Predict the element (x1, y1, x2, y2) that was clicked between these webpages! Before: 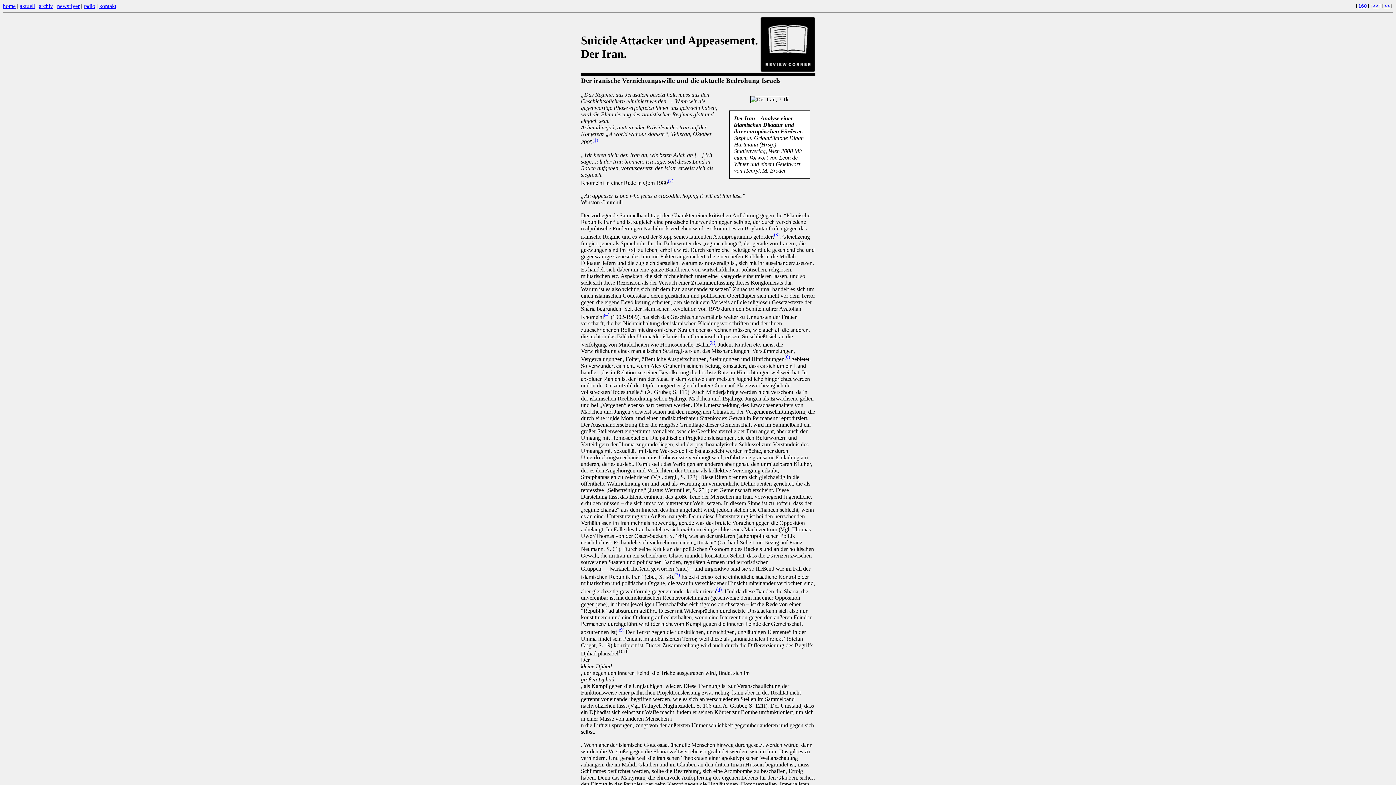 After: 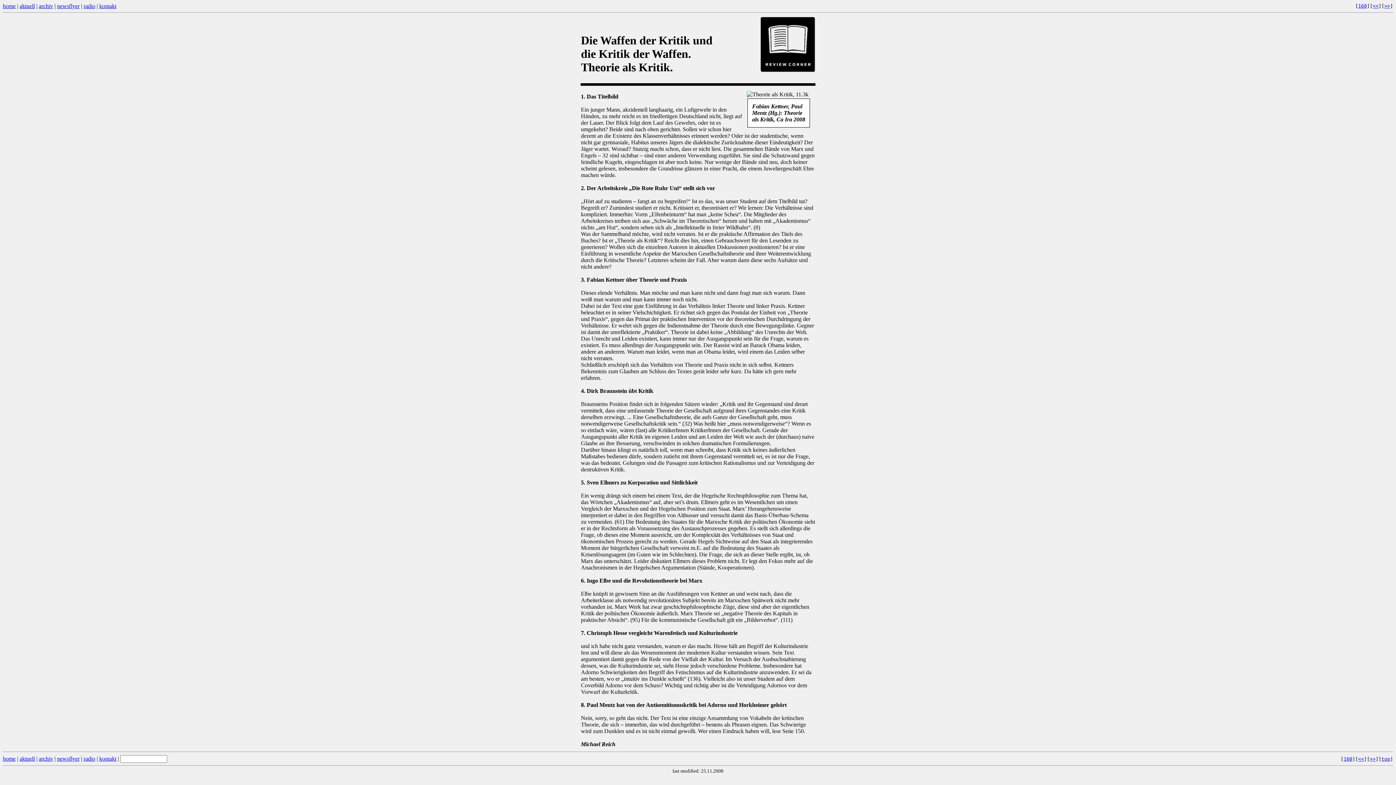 Action: bbox: (1373, 3, 1378, 8) label: <<